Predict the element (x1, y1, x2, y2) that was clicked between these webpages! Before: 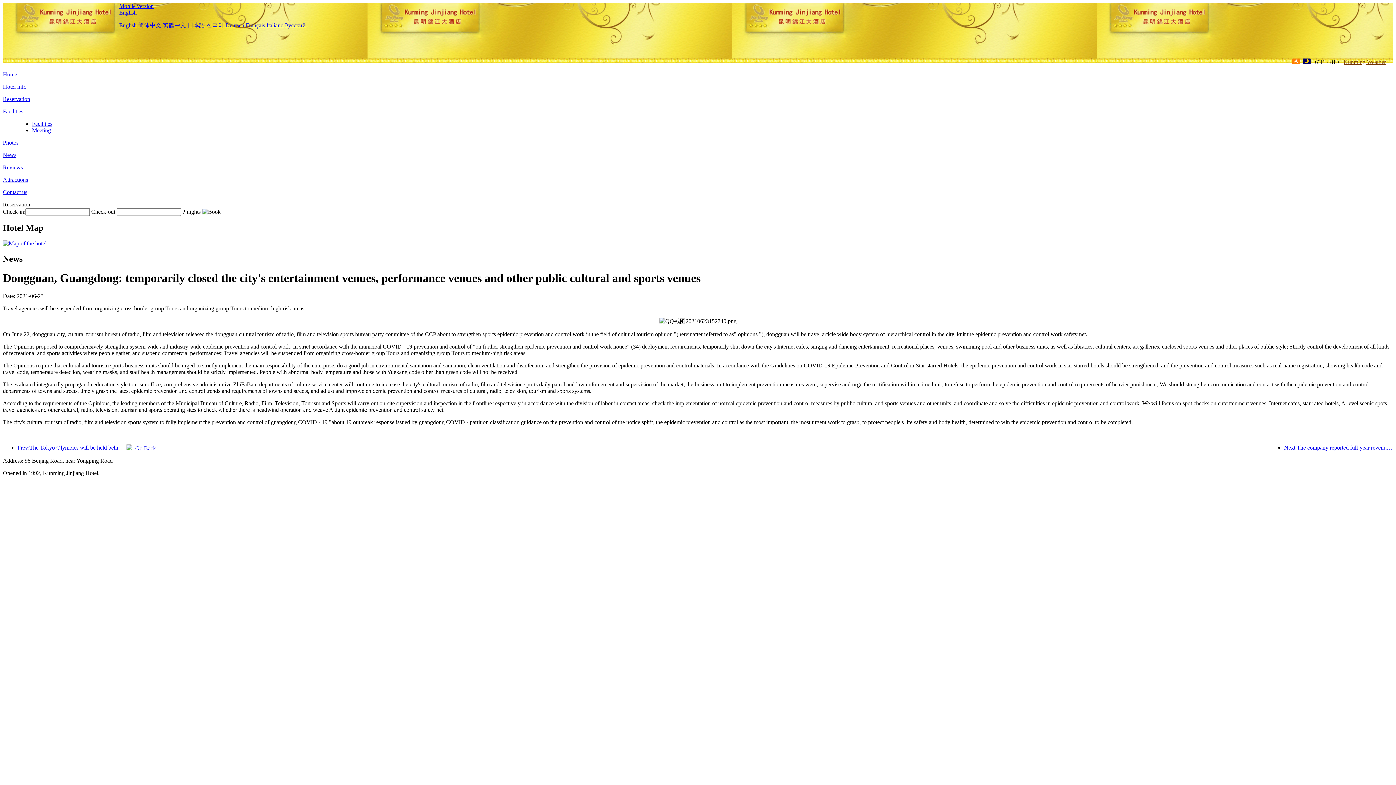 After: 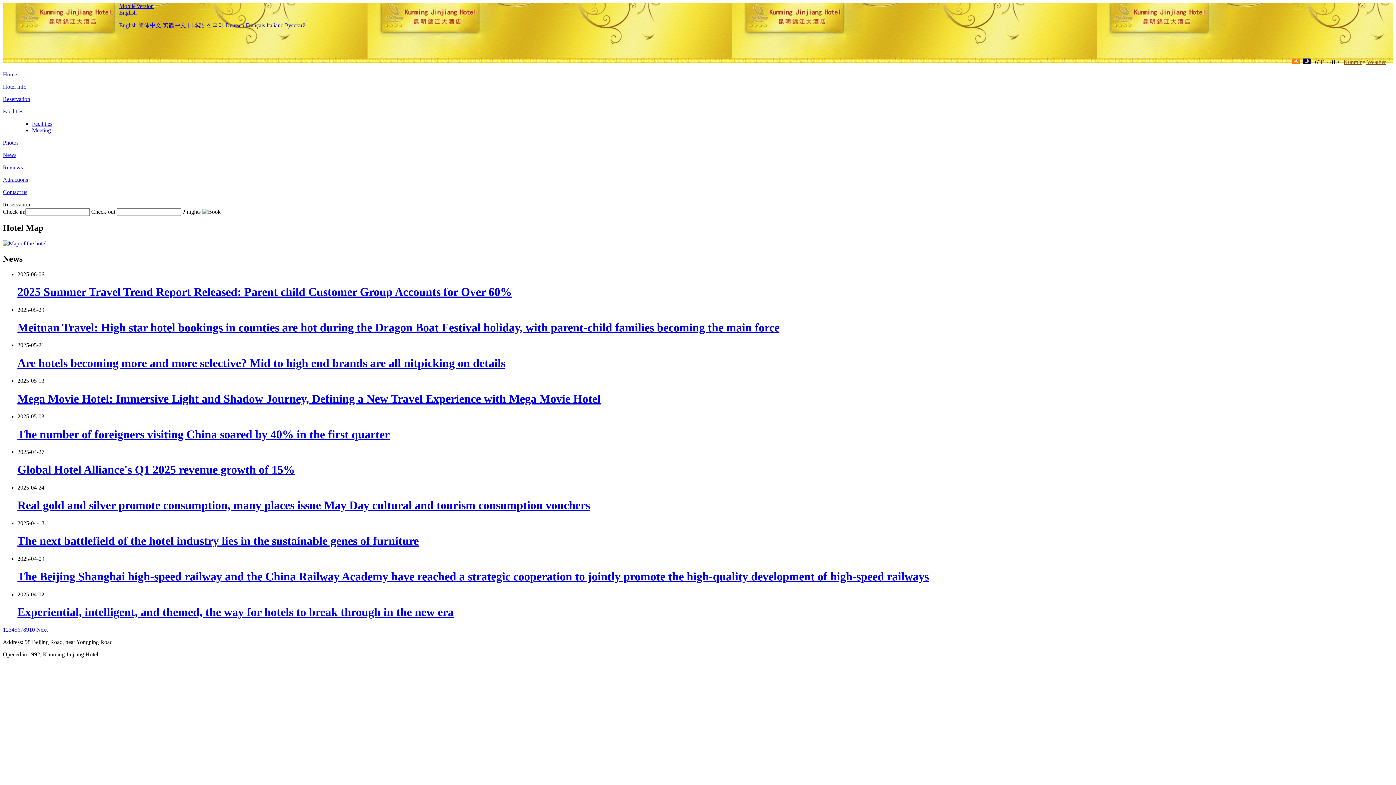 Action: bbox: (126, 445, 156, 451) label:   Go Back